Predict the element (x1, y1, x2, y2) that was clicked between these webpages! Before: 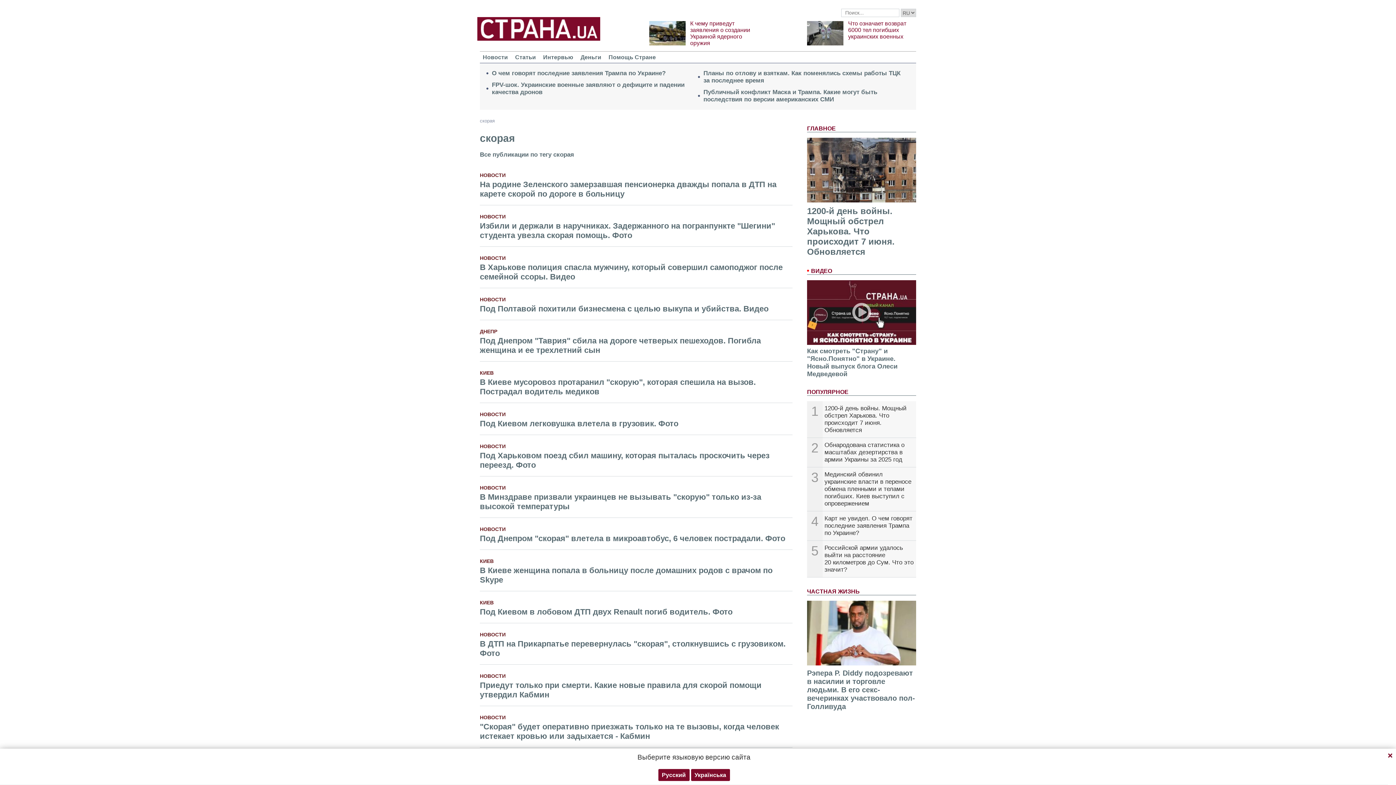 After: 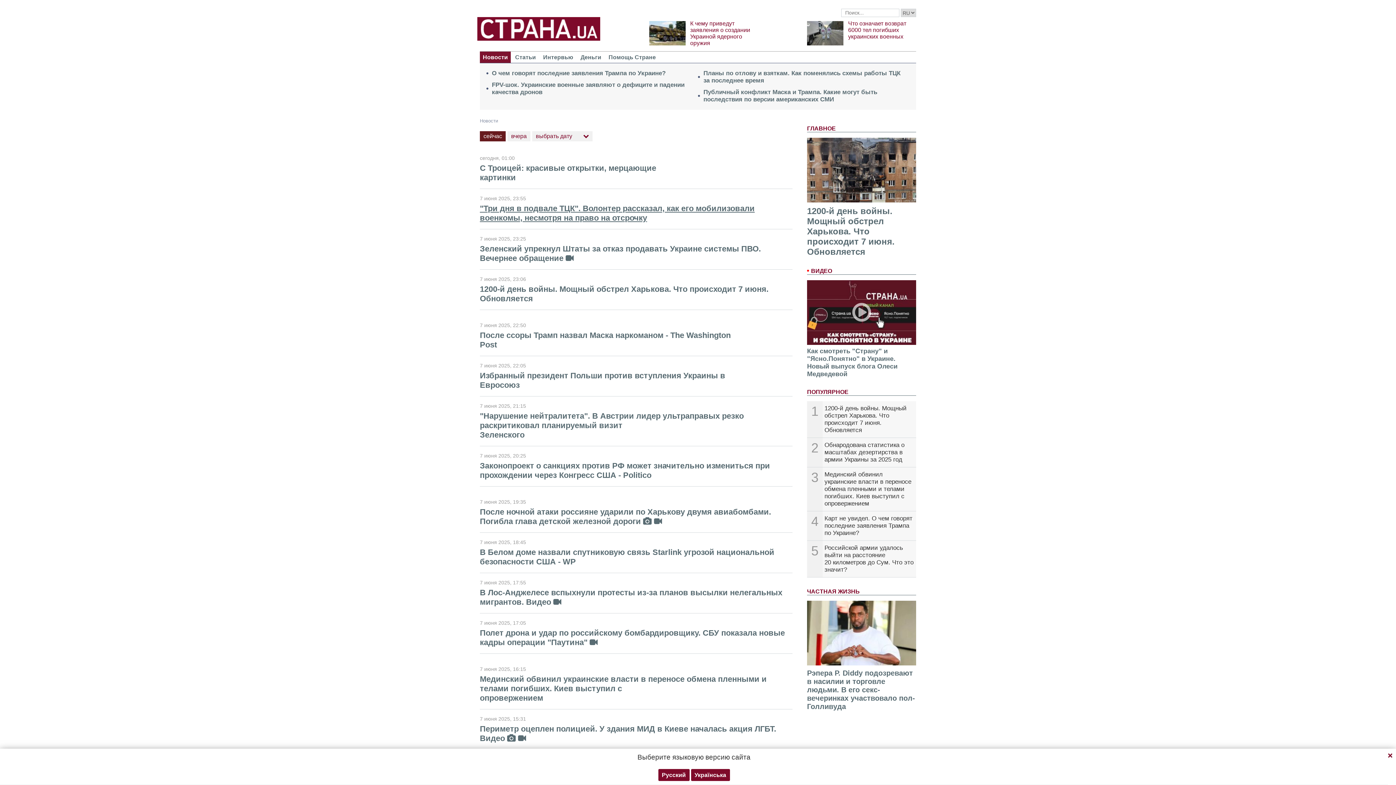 Action: bbox: (480, 213, 505, 219) label: НОВОСТИ